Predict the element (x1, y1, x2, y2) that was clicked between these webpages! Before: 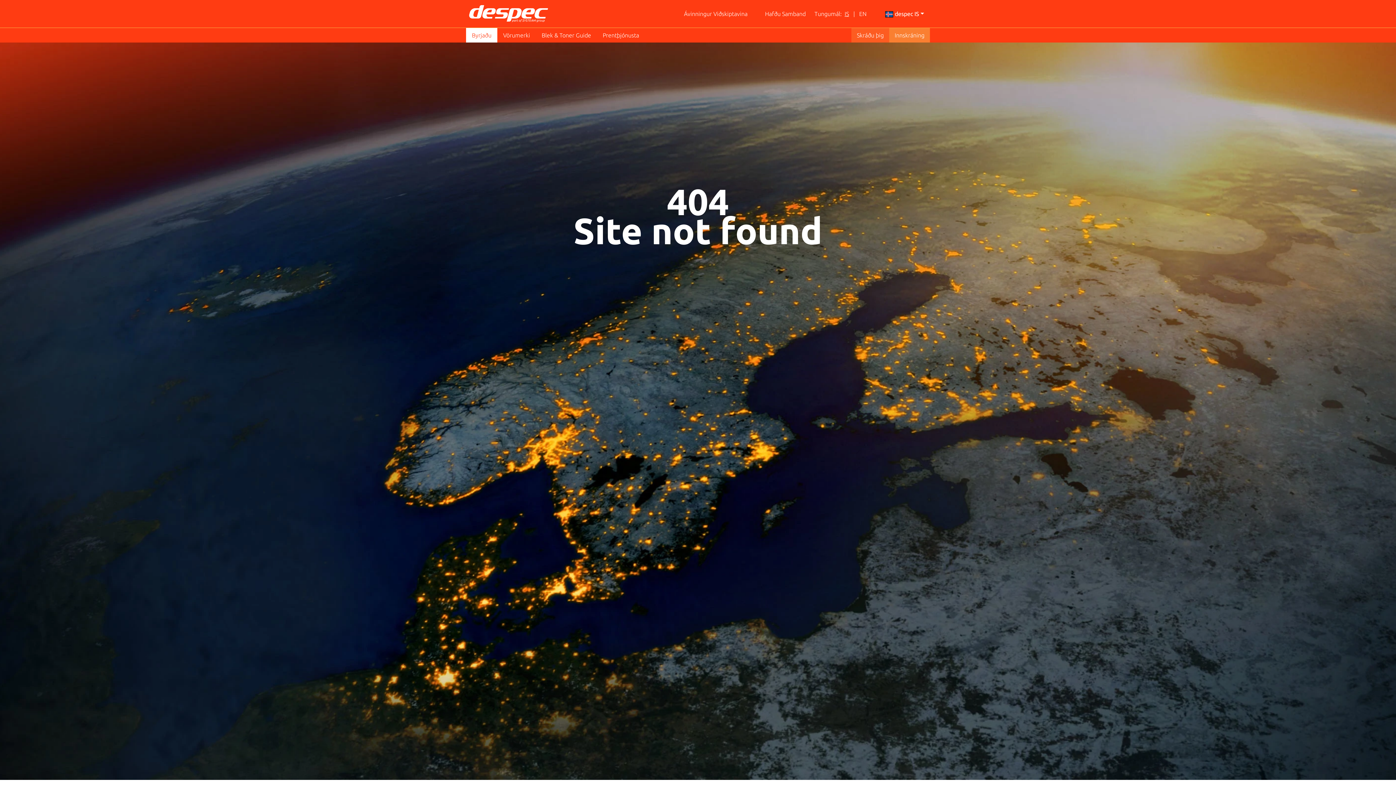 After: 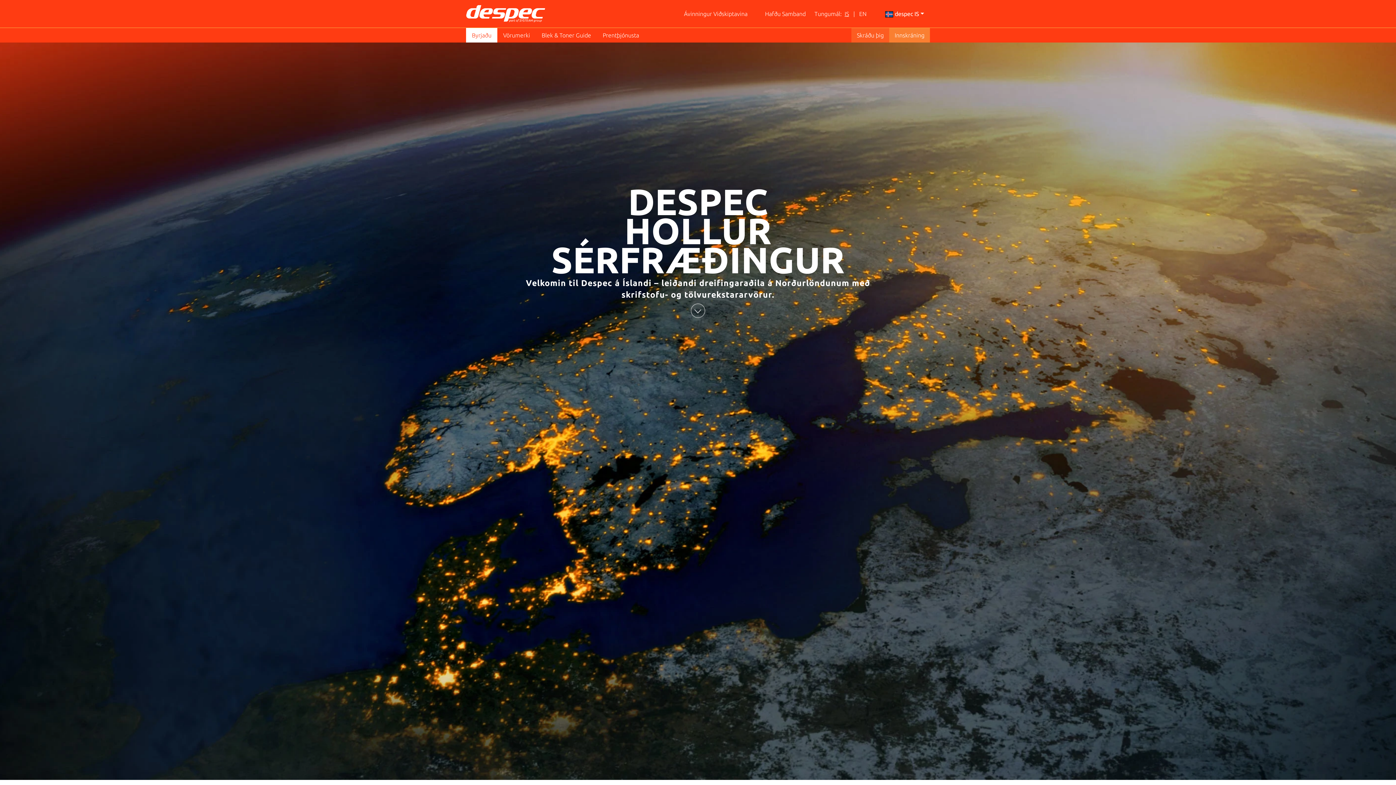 Action: bbox: (466, 28, 497, 42) label: Byrjaðu